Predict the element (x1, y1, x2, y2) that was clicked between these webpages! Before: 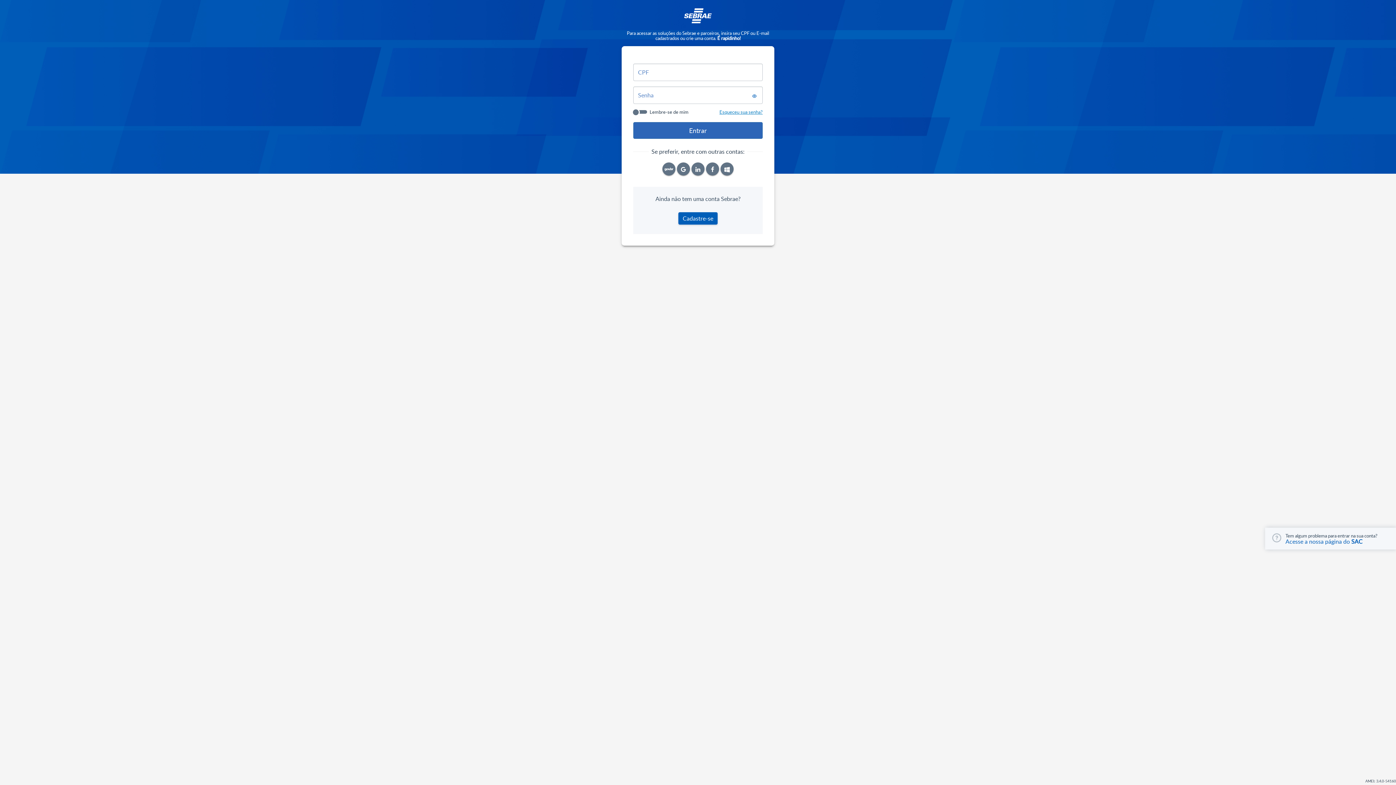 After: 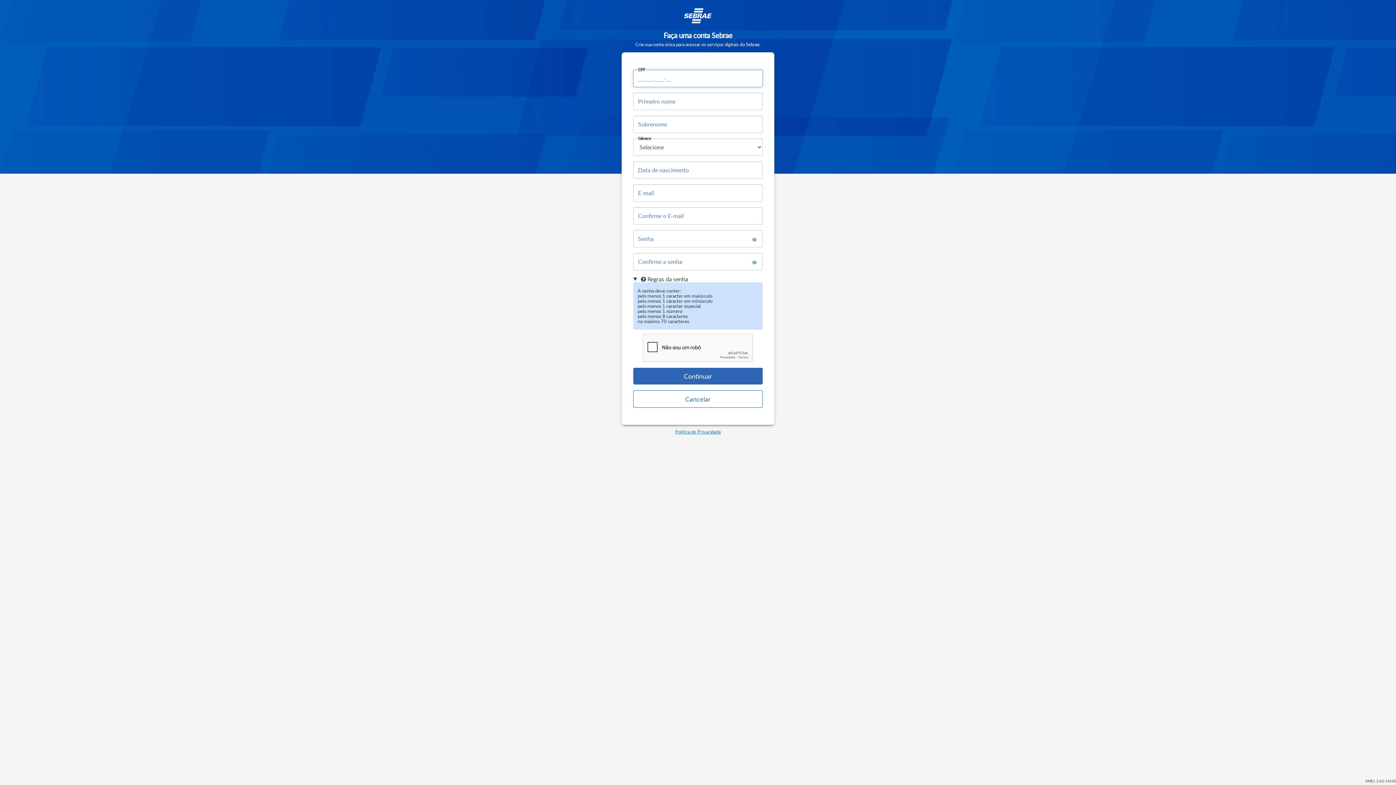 Action: label: Cadastre-se bbox: (678, 212, 717, 224)